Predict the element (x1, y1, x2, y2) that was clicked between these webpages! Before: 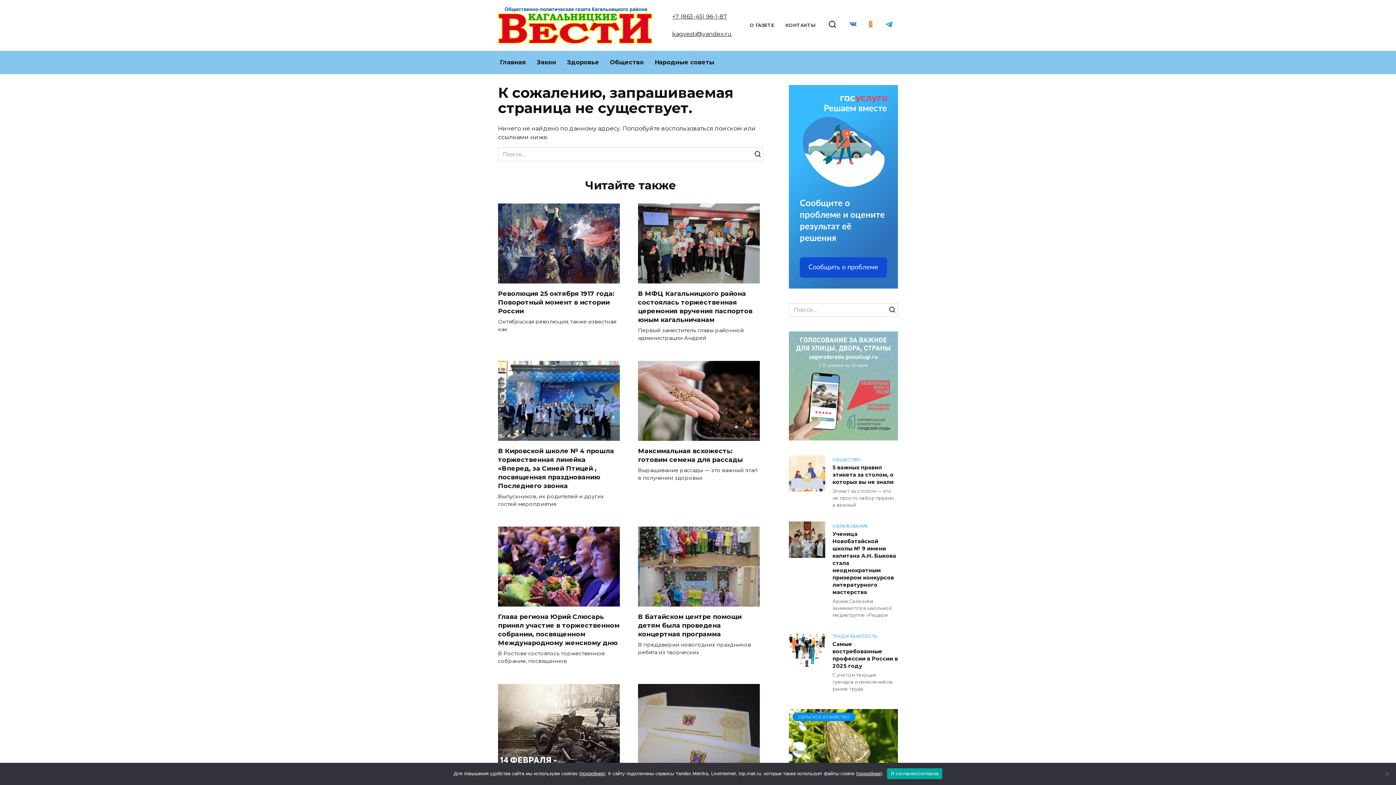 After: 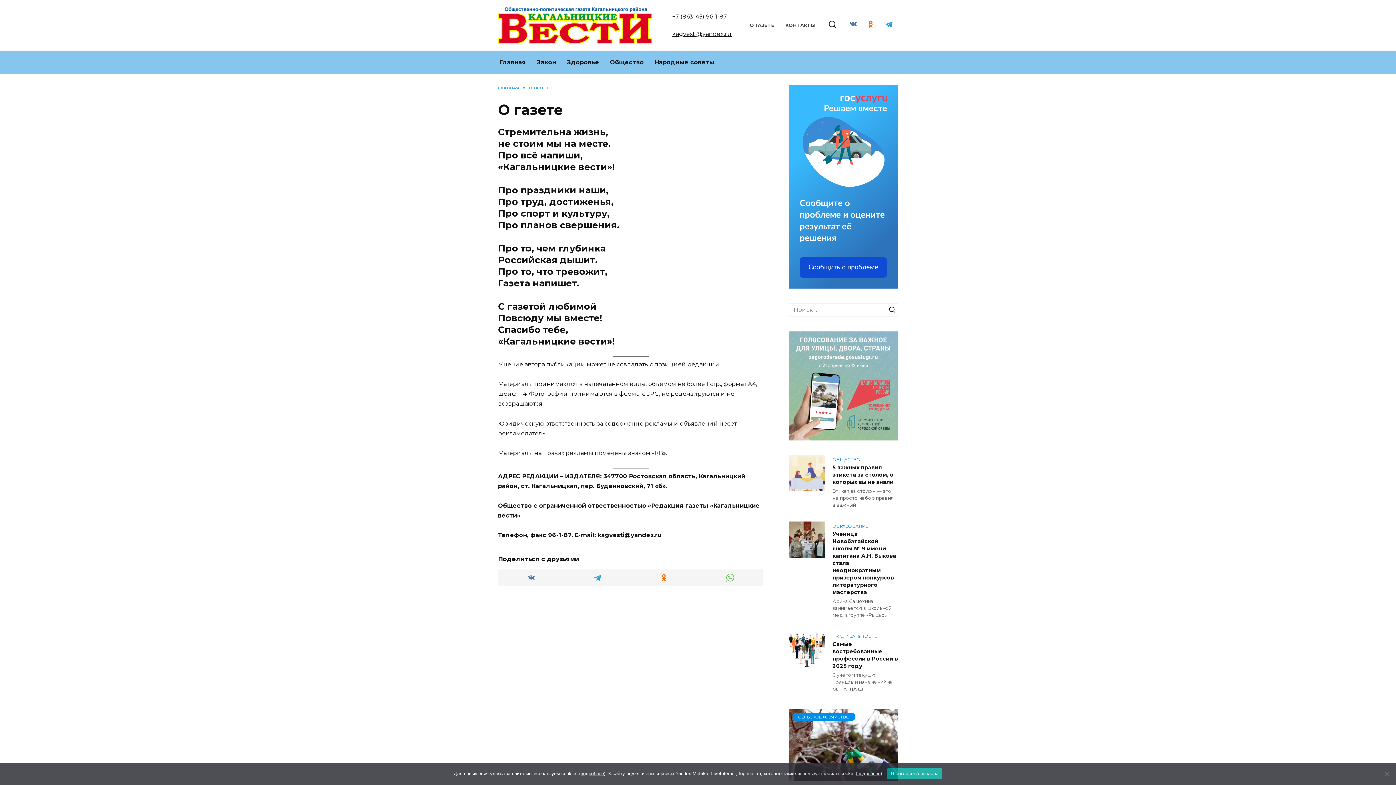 Action: bbox: (749, 22, 774, 28) label: О ГАЗЕТЕ